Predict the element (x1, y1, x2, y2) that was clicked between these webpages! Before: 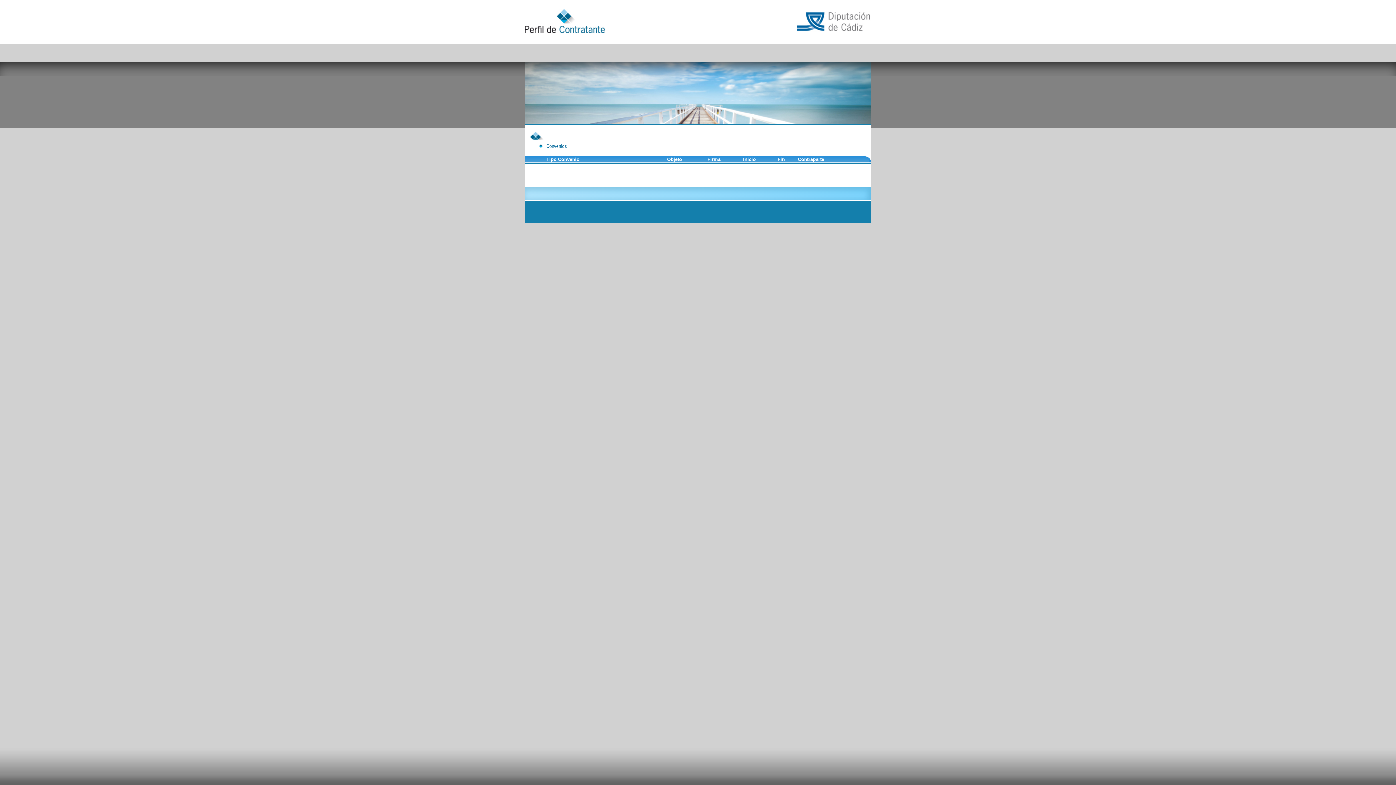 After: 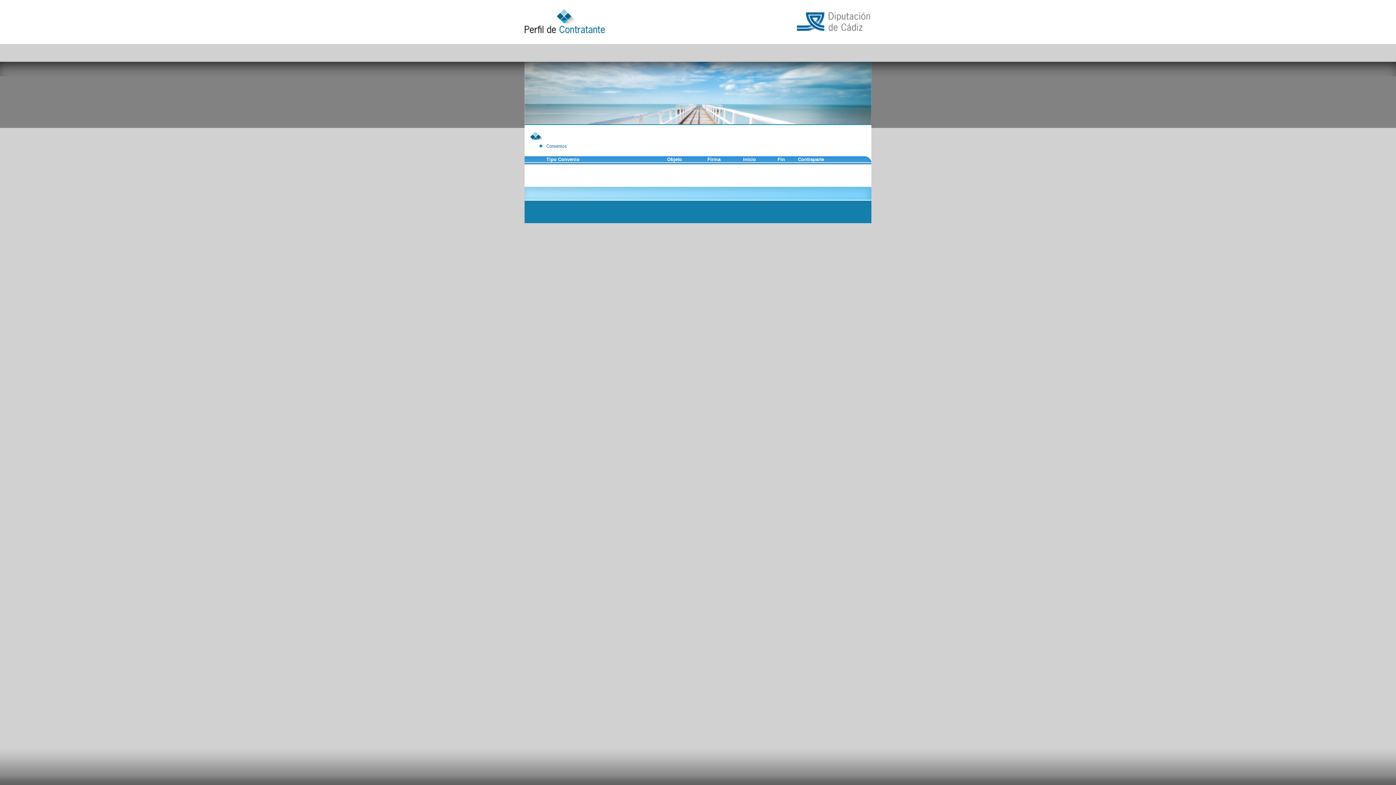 Action: label: Firma bbox: (707, 156, 720, 162)